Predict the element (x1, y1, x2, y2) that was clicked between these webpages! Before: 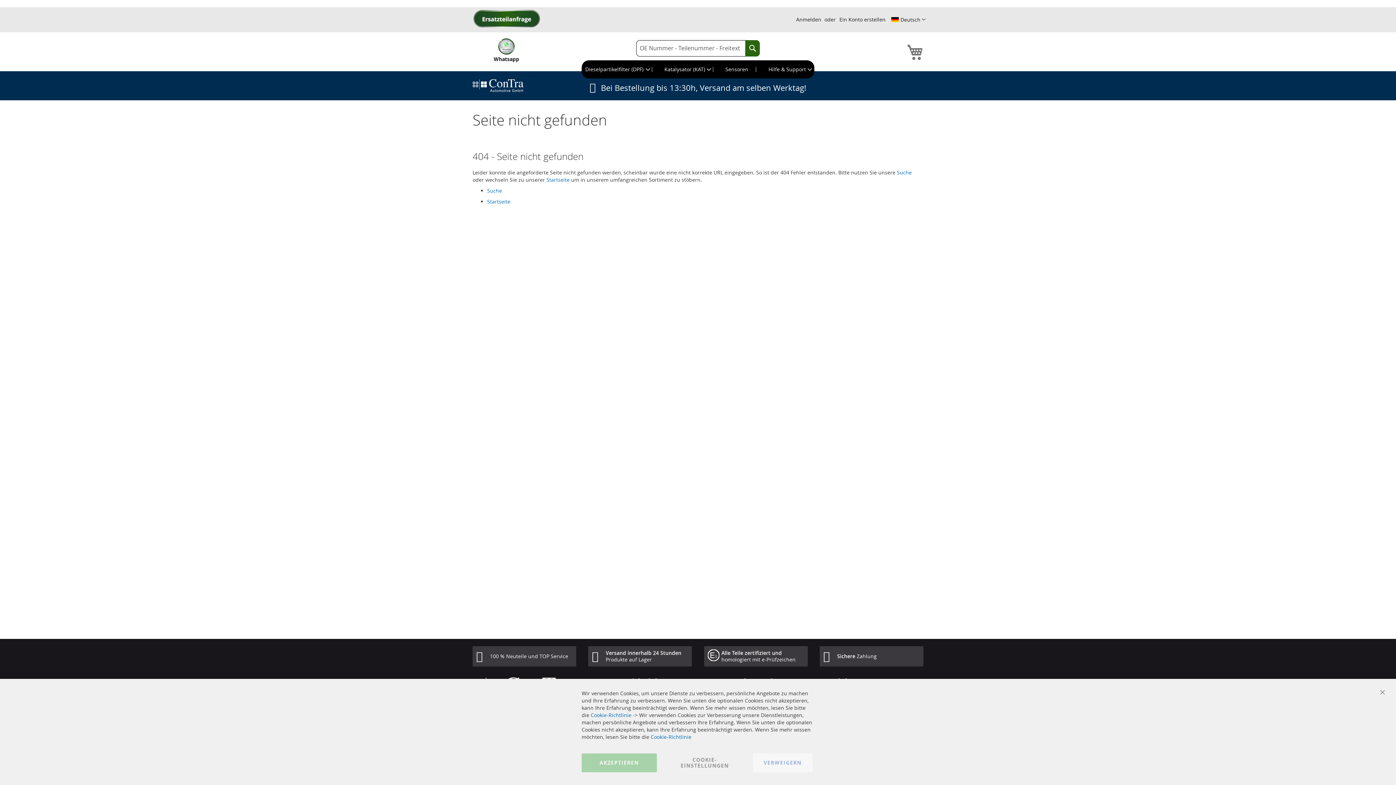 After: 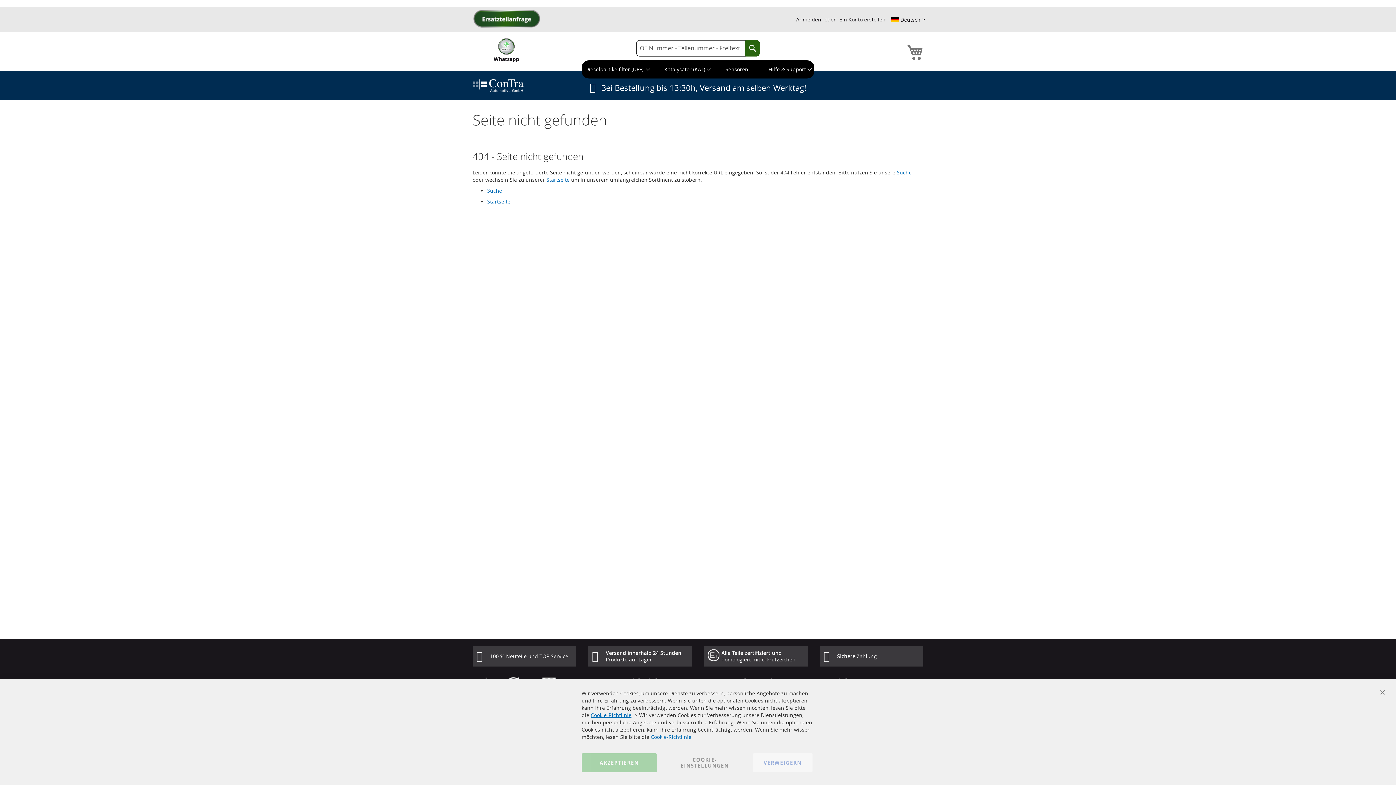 Action: label: Cookie-Richtlinie bbox: (590, 712, 631, 718)